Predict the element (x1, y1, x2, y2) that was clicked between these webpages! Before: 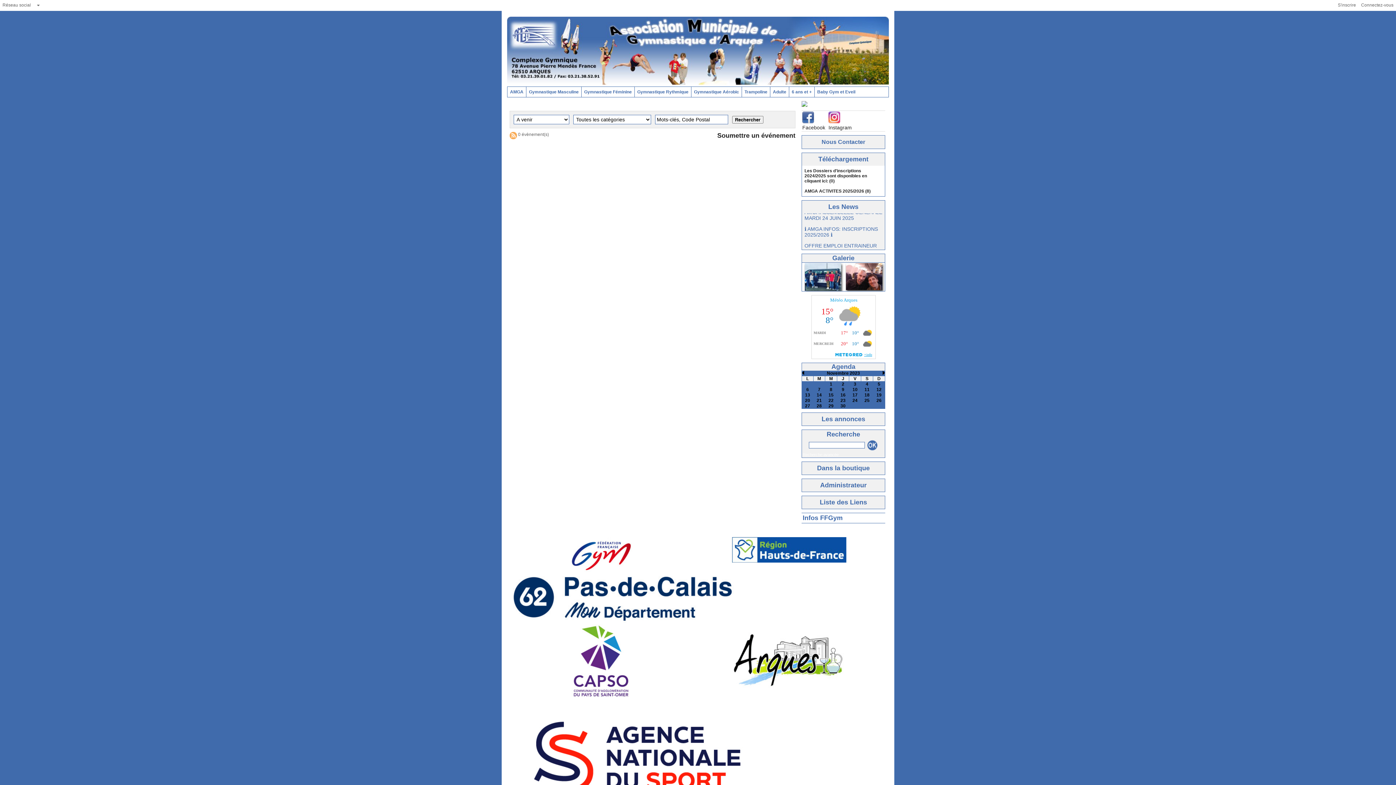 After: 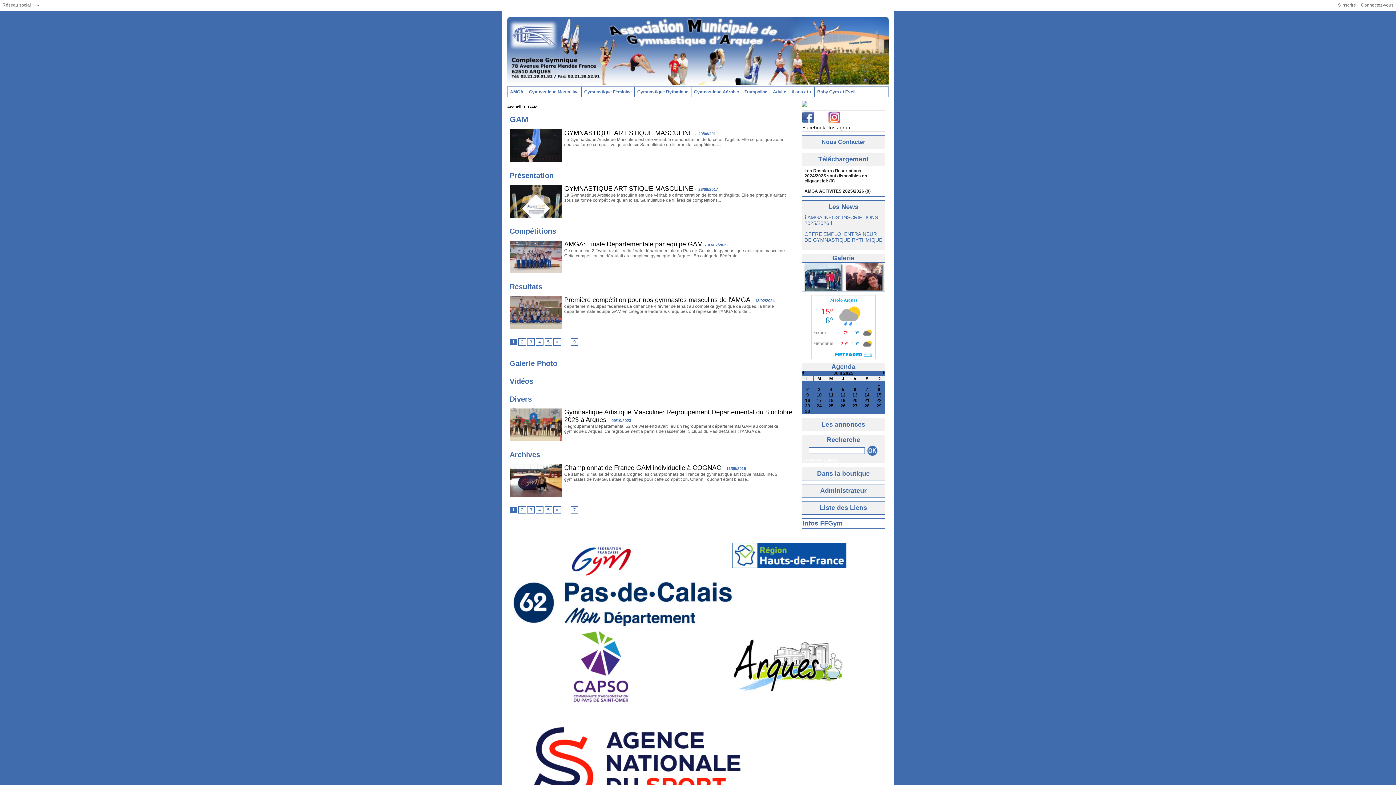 Action: label: Gymnastique Masculine bbox: (526, 86, 581, 97)